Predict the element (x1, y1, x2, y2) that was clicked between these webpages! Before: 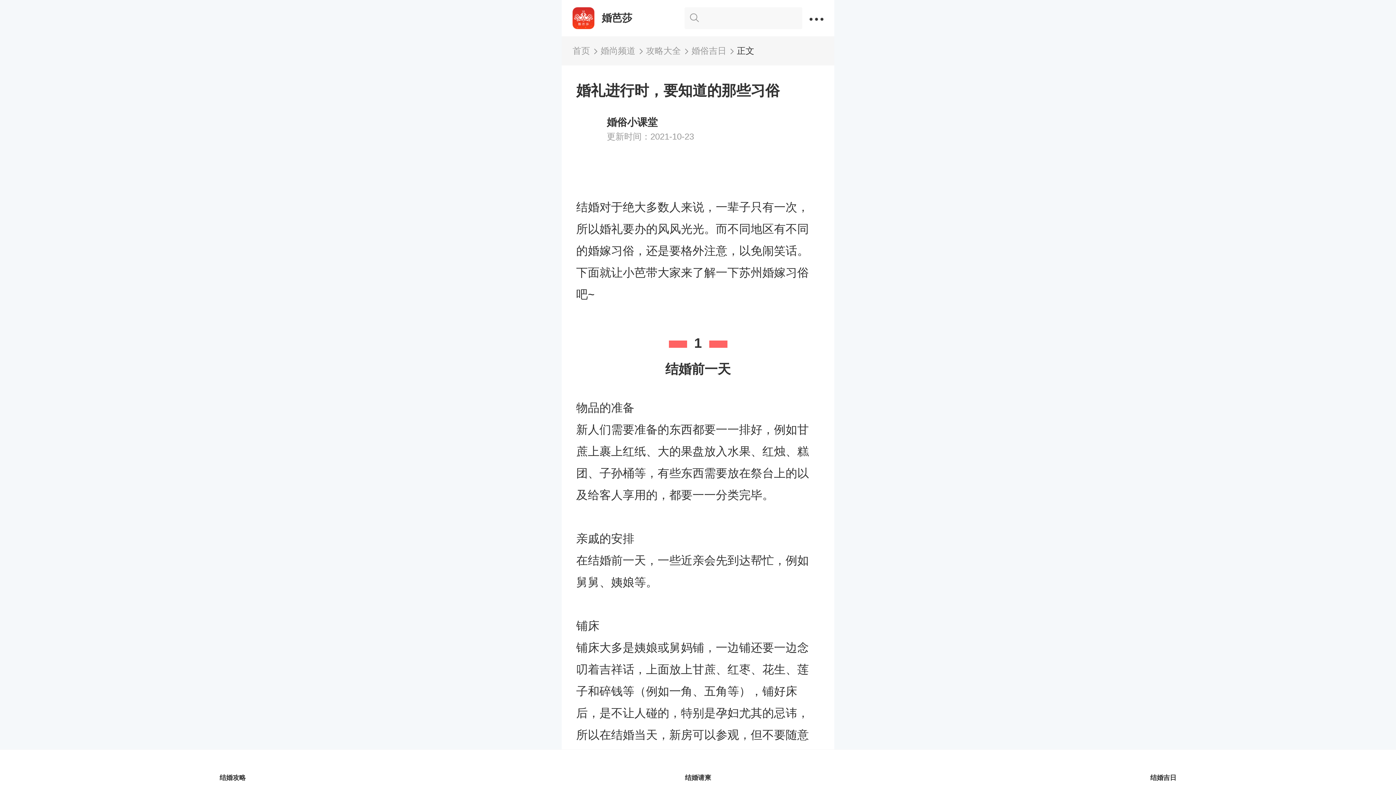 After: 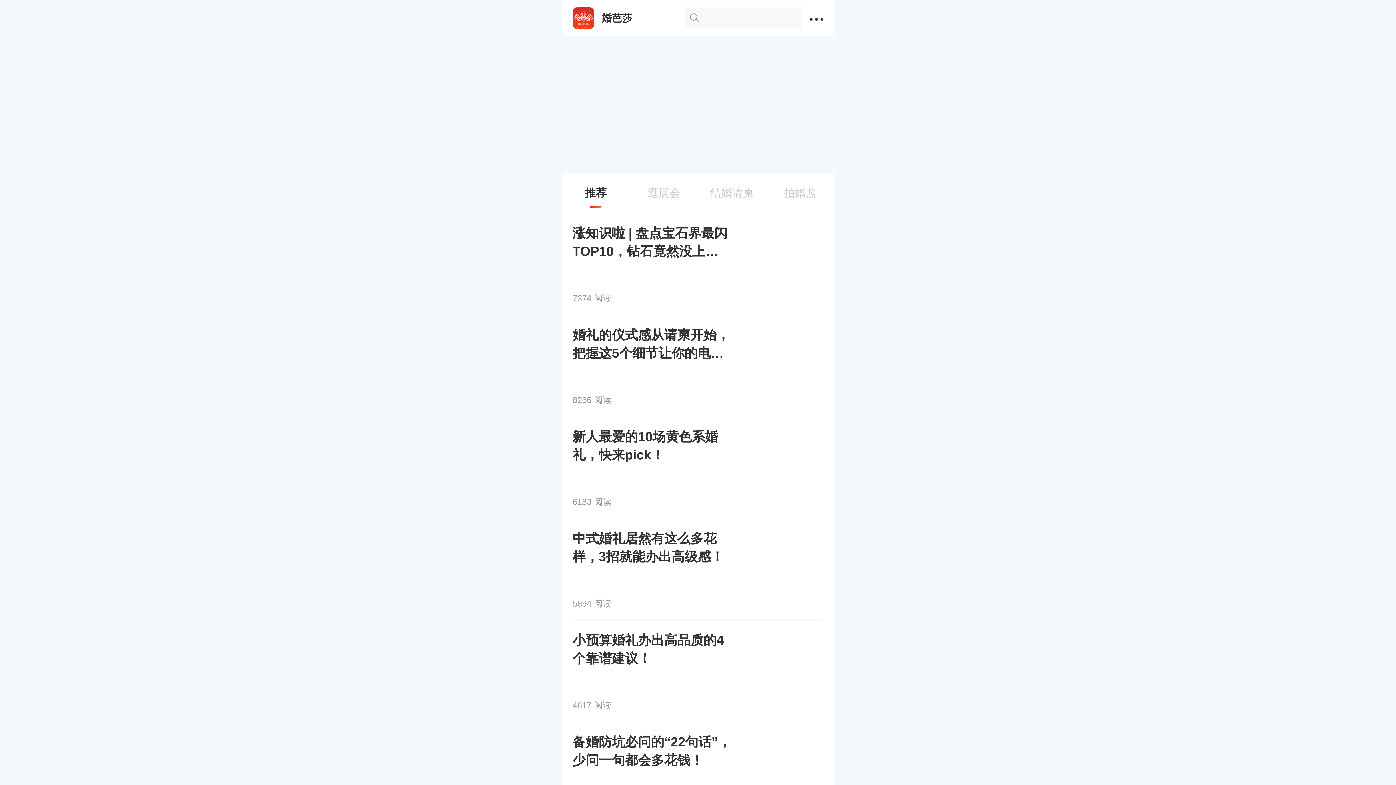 Action: bbox: (646, 45, 691, 55) label: 攻略大全 